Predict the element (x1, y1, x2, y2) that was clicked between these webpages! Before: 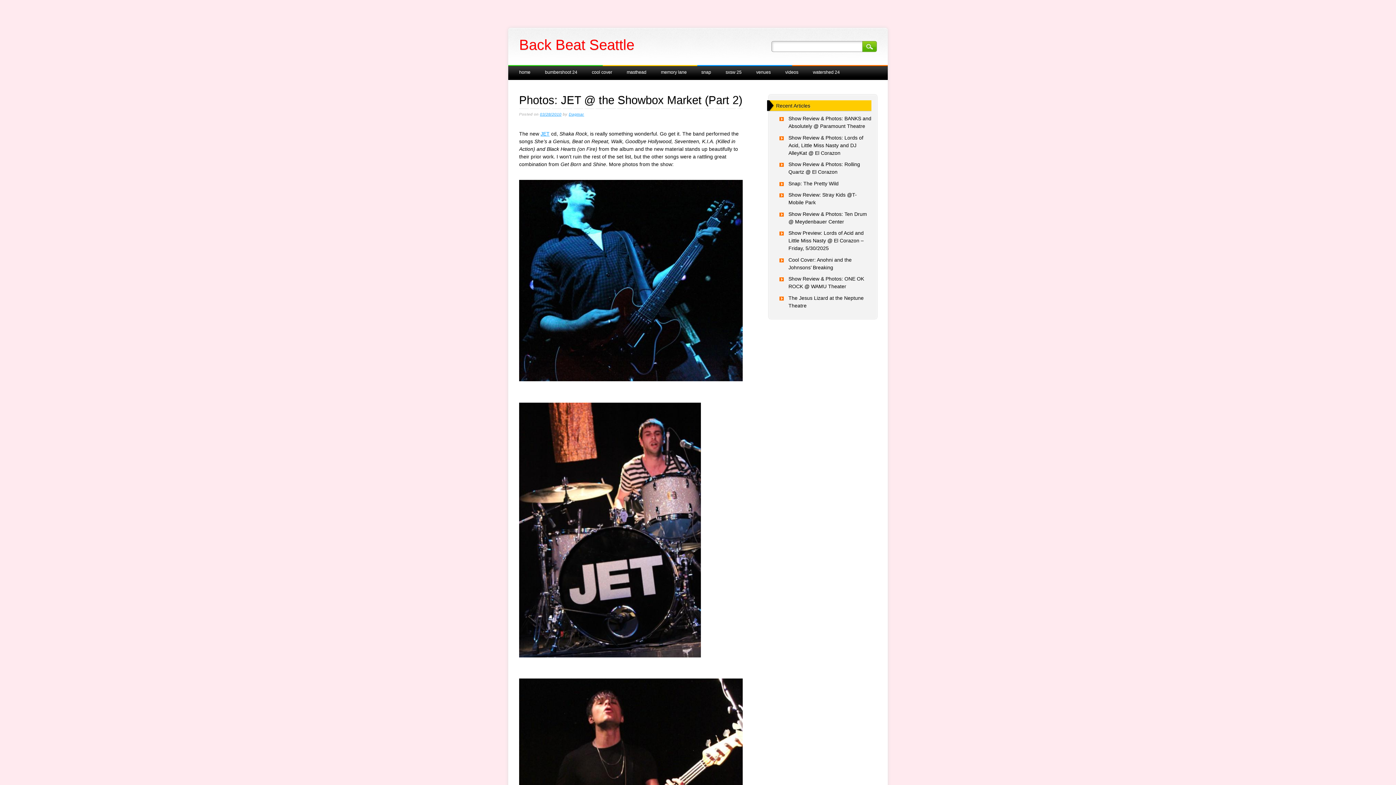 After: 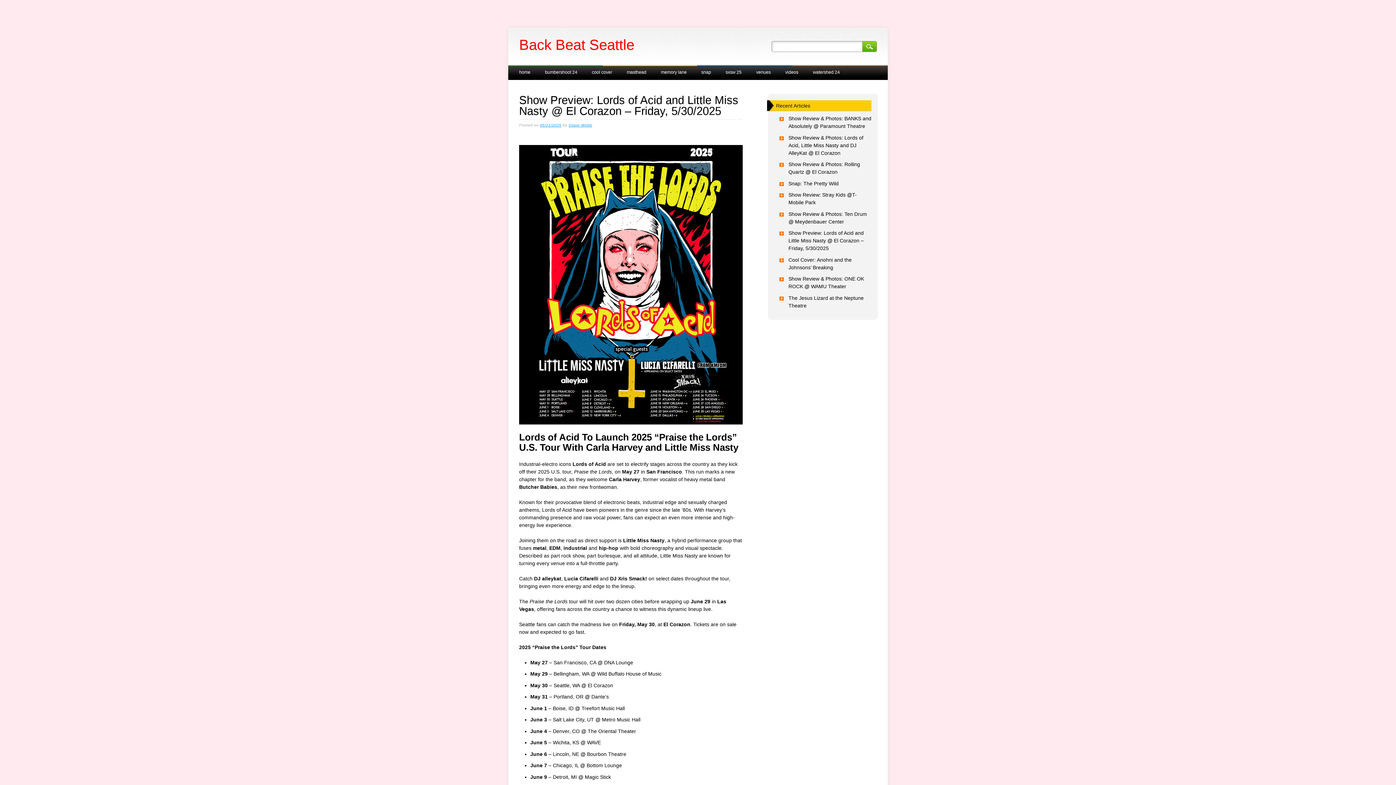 Action: bbox: (788, 230, 863, 251) label: Show Preview: Lords of Acid and Little Miss Nasty @ El Corazon – Friday, 5/30/2025